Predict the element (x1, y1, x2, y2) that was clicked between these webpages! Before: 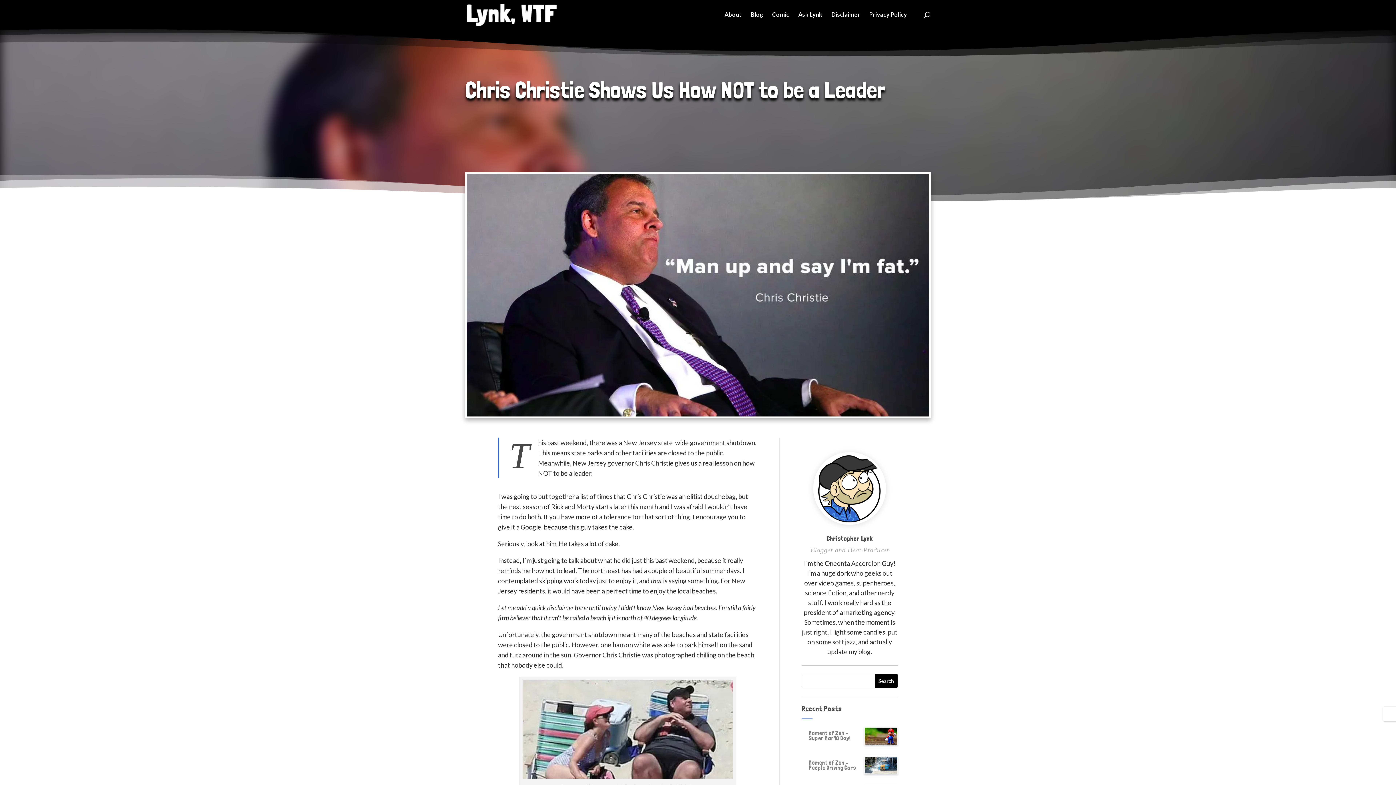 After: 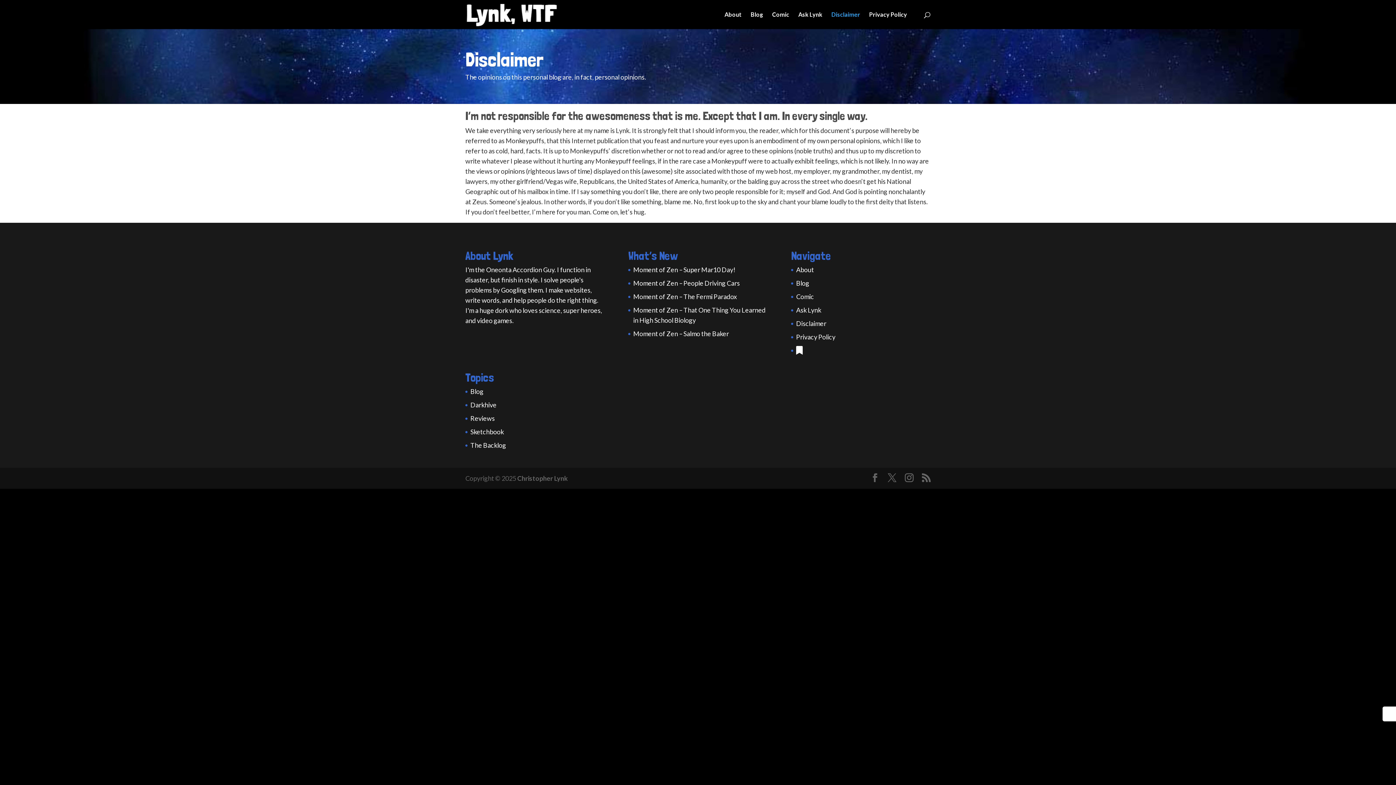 Action: bbox: (831, 12, 860, 29) label: Disclaimer